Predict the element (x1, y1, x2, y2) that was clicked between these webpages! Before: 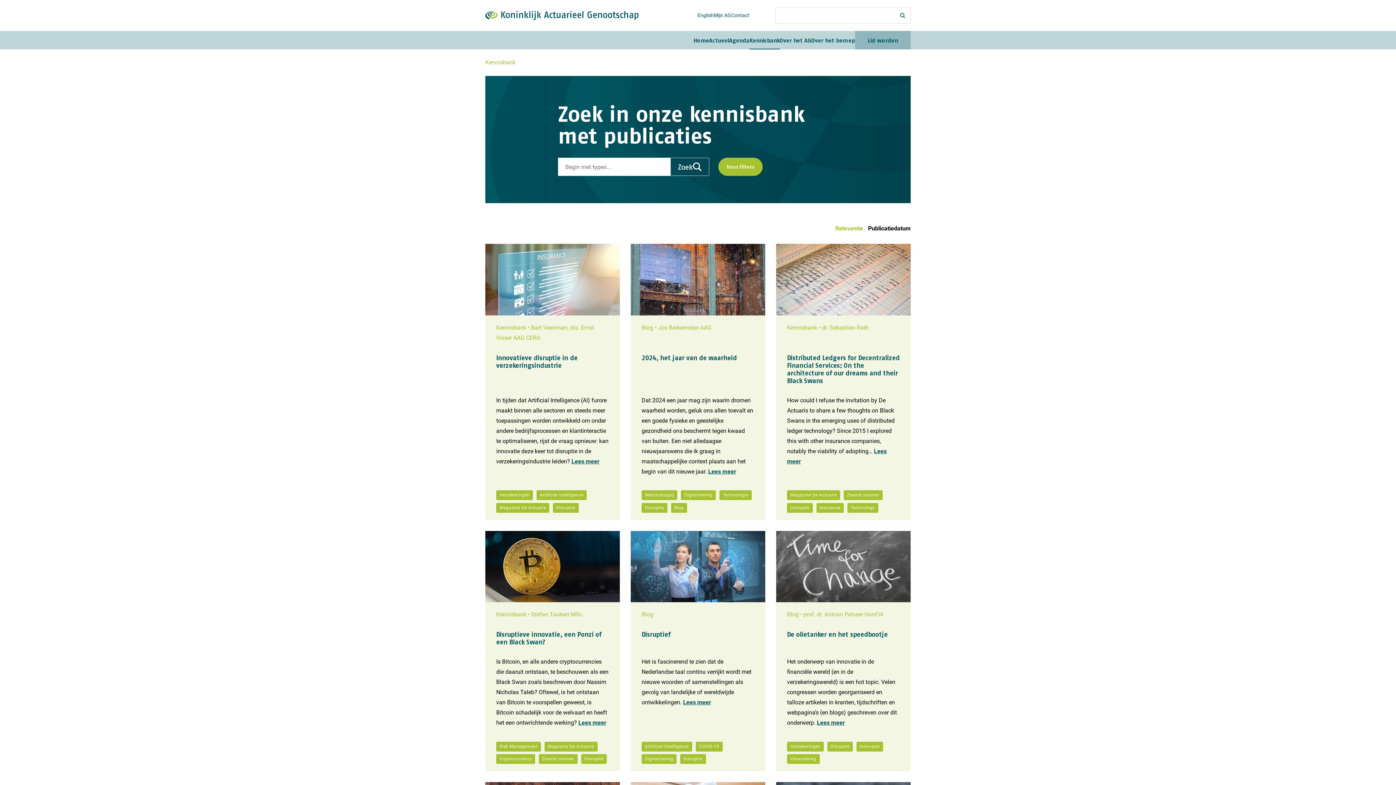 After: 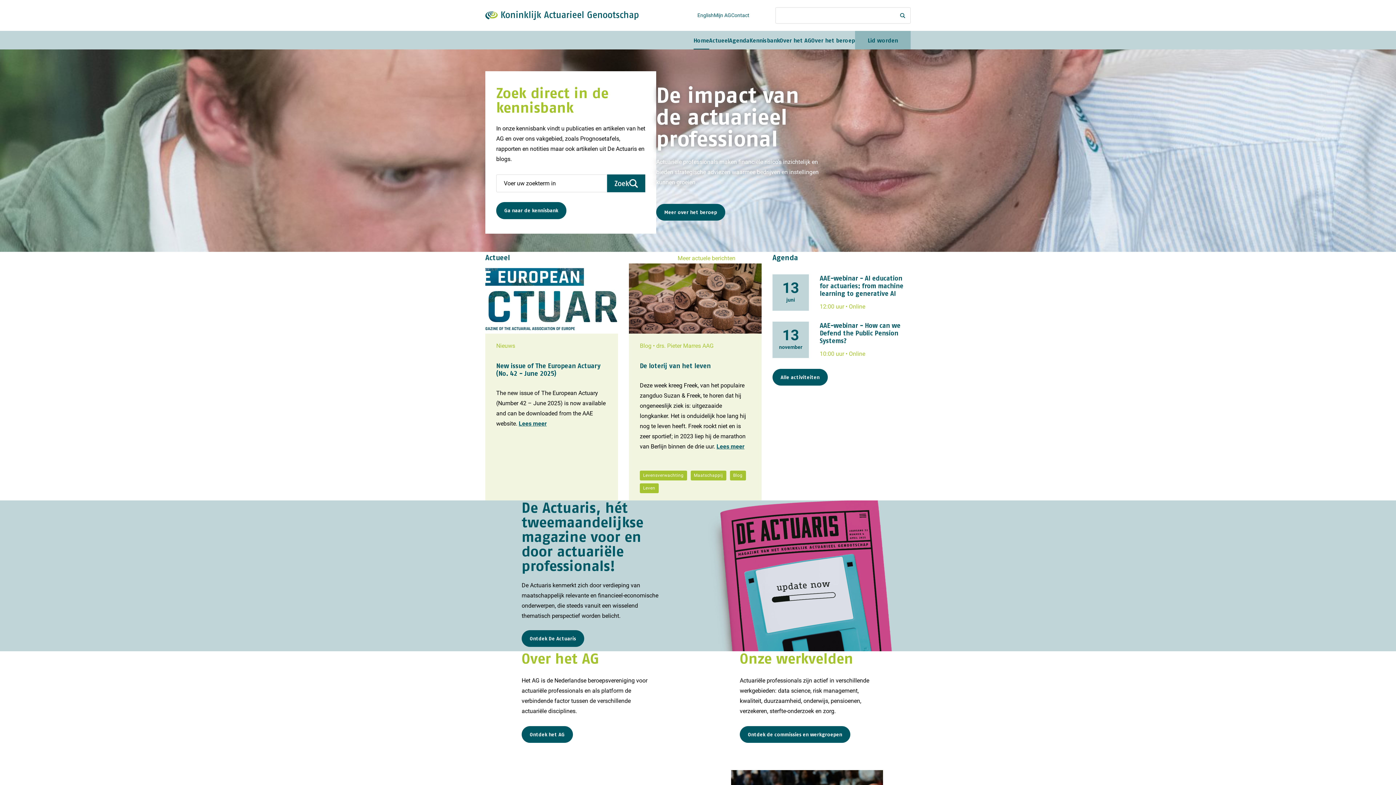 Action: bbox: (693, 30, 709, 49) label: Home